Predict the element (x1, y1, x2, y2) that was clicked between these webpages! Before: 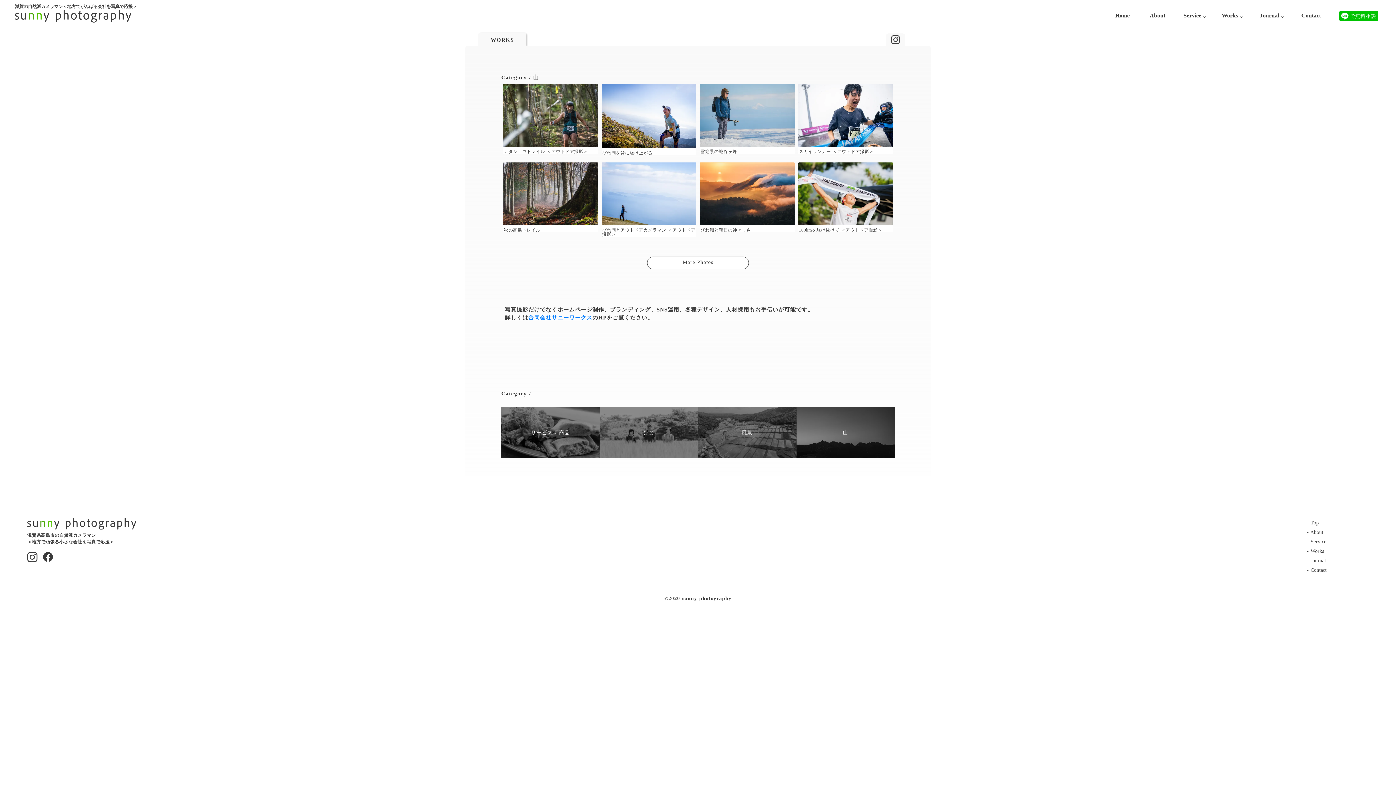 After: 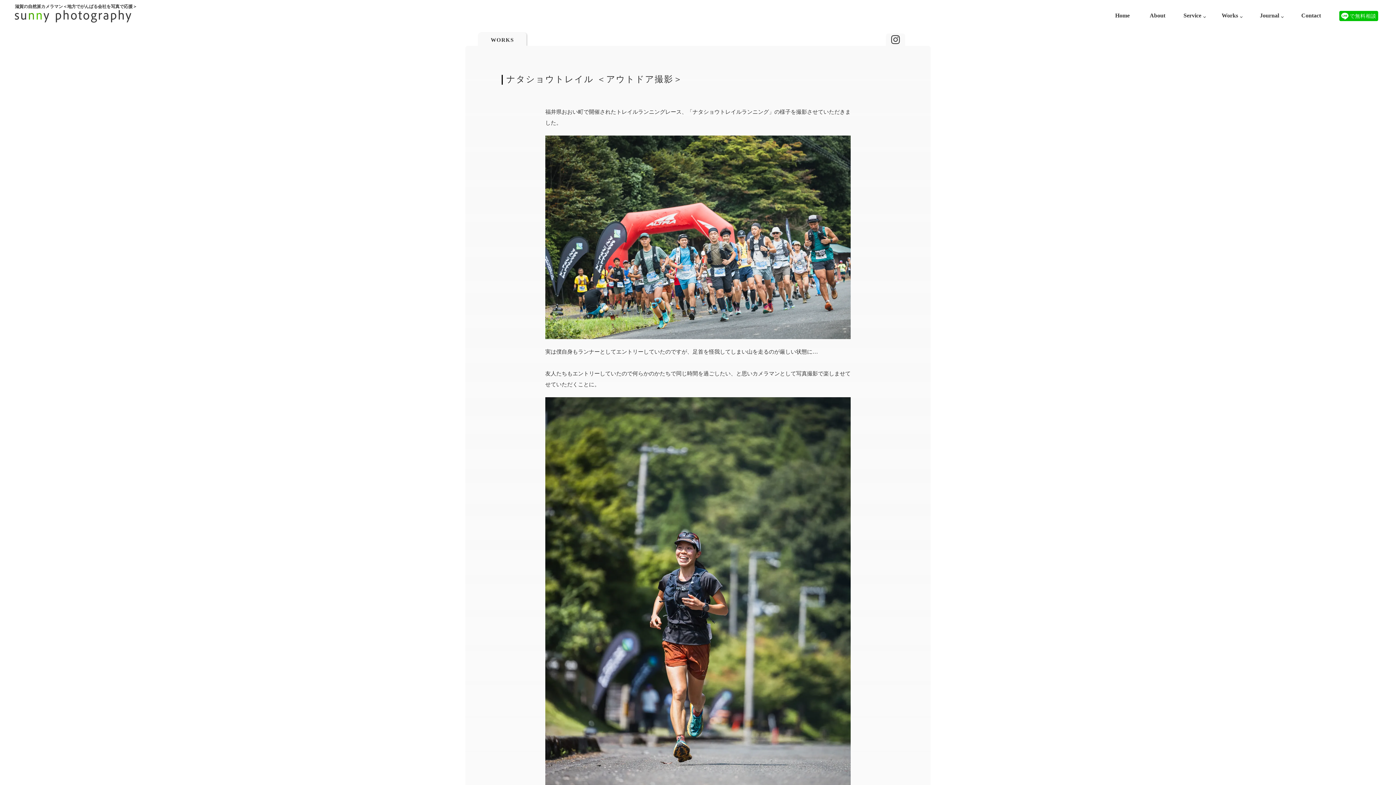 Action: label: ナタショウトレイル ＜アウトドア撮影＞ bbox: (503, 84, 598, 153)